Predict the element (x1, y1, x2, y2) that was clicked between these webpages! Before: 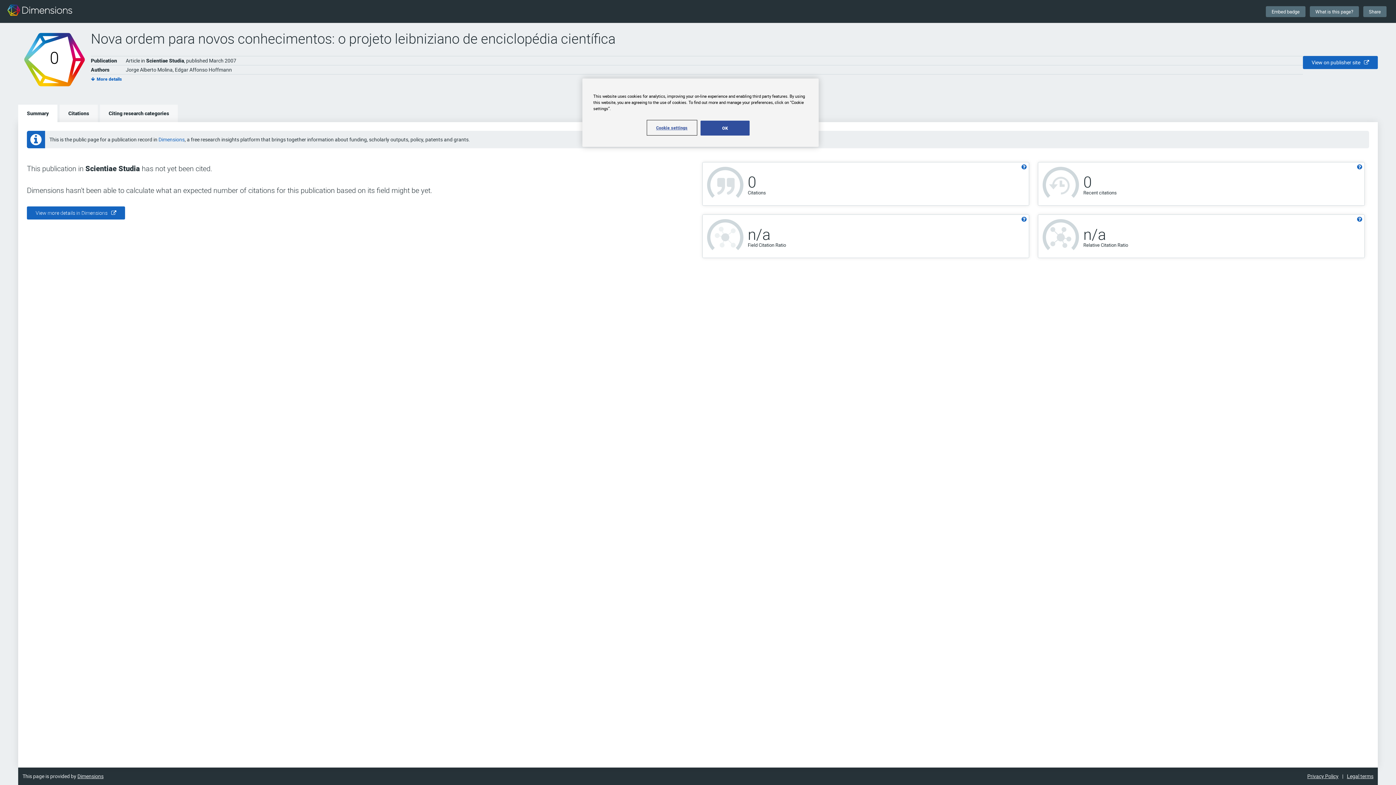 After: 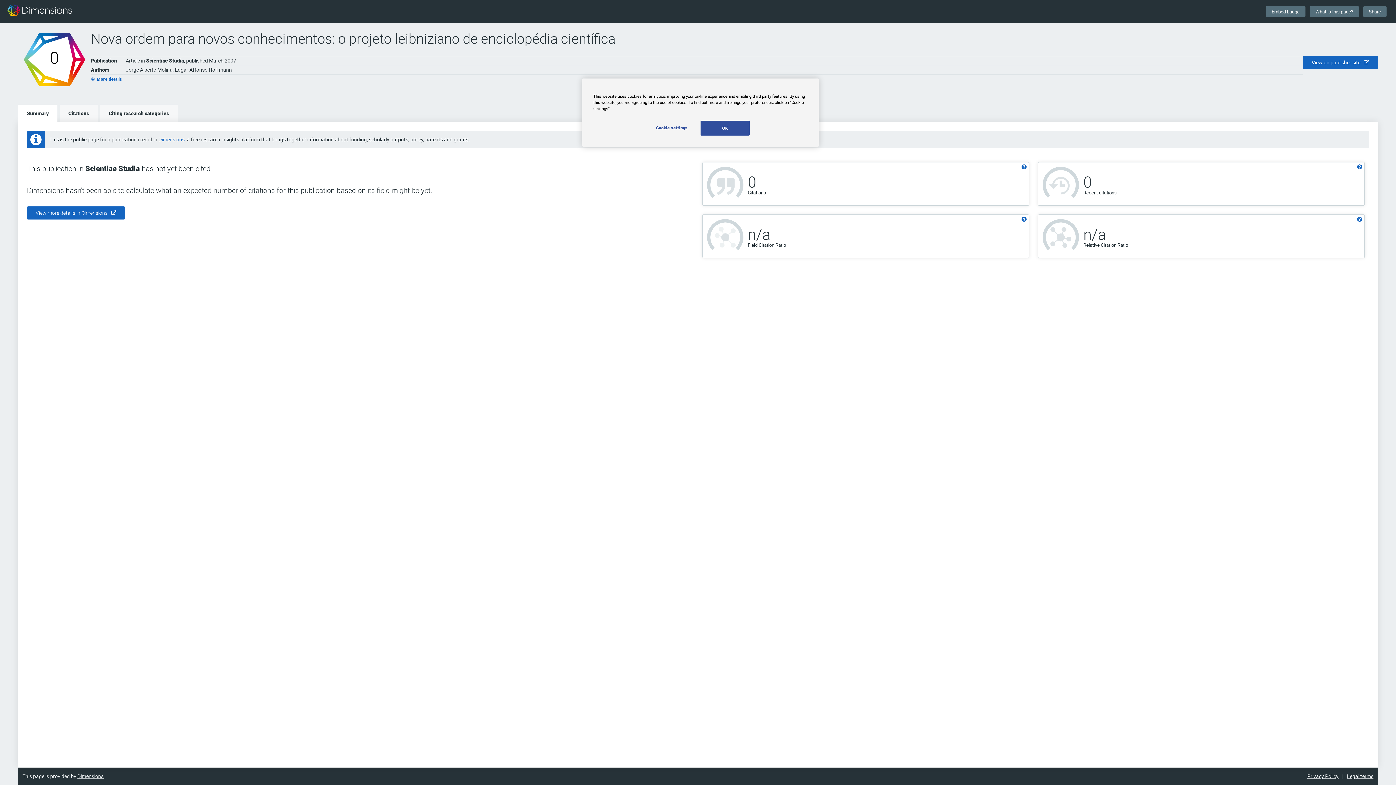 Action: bbox: (7, 3, 72, 19)